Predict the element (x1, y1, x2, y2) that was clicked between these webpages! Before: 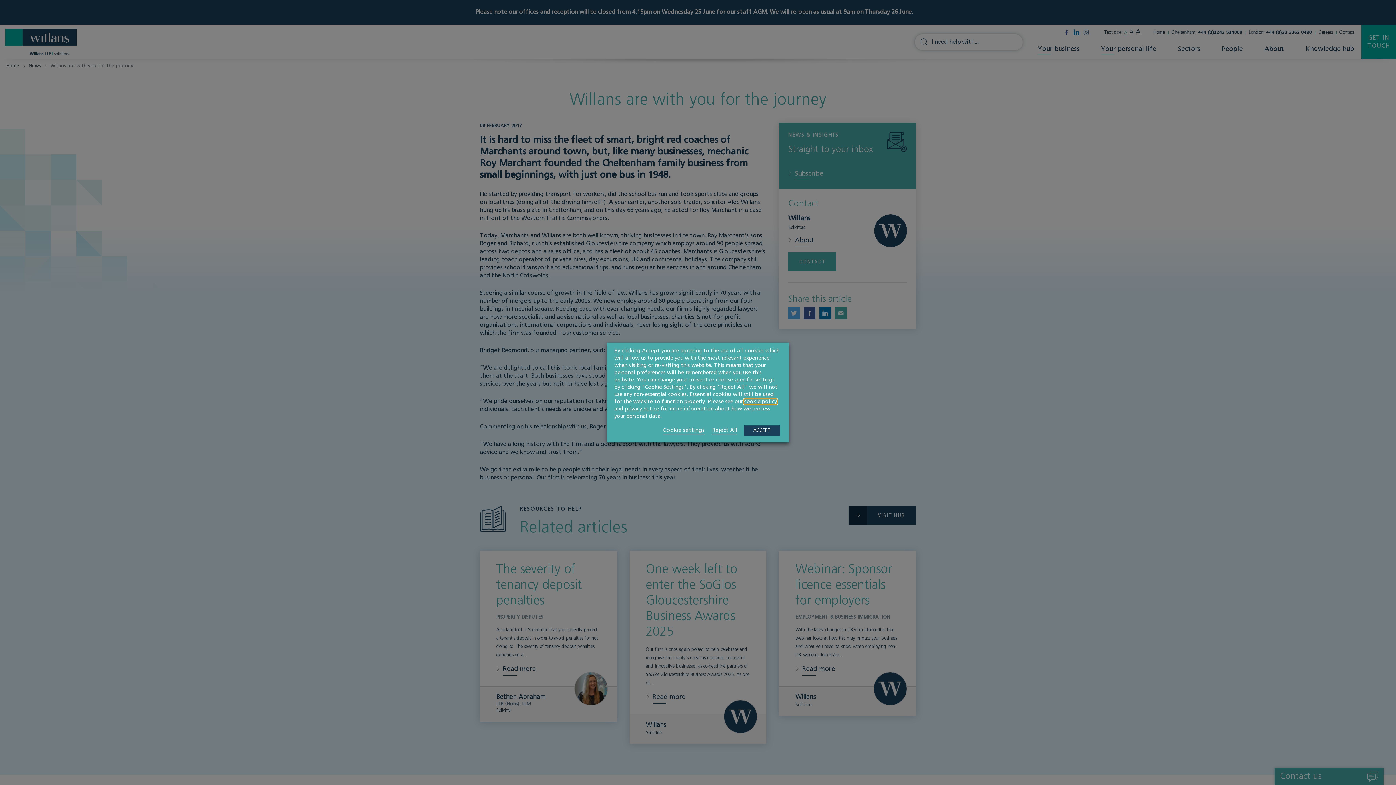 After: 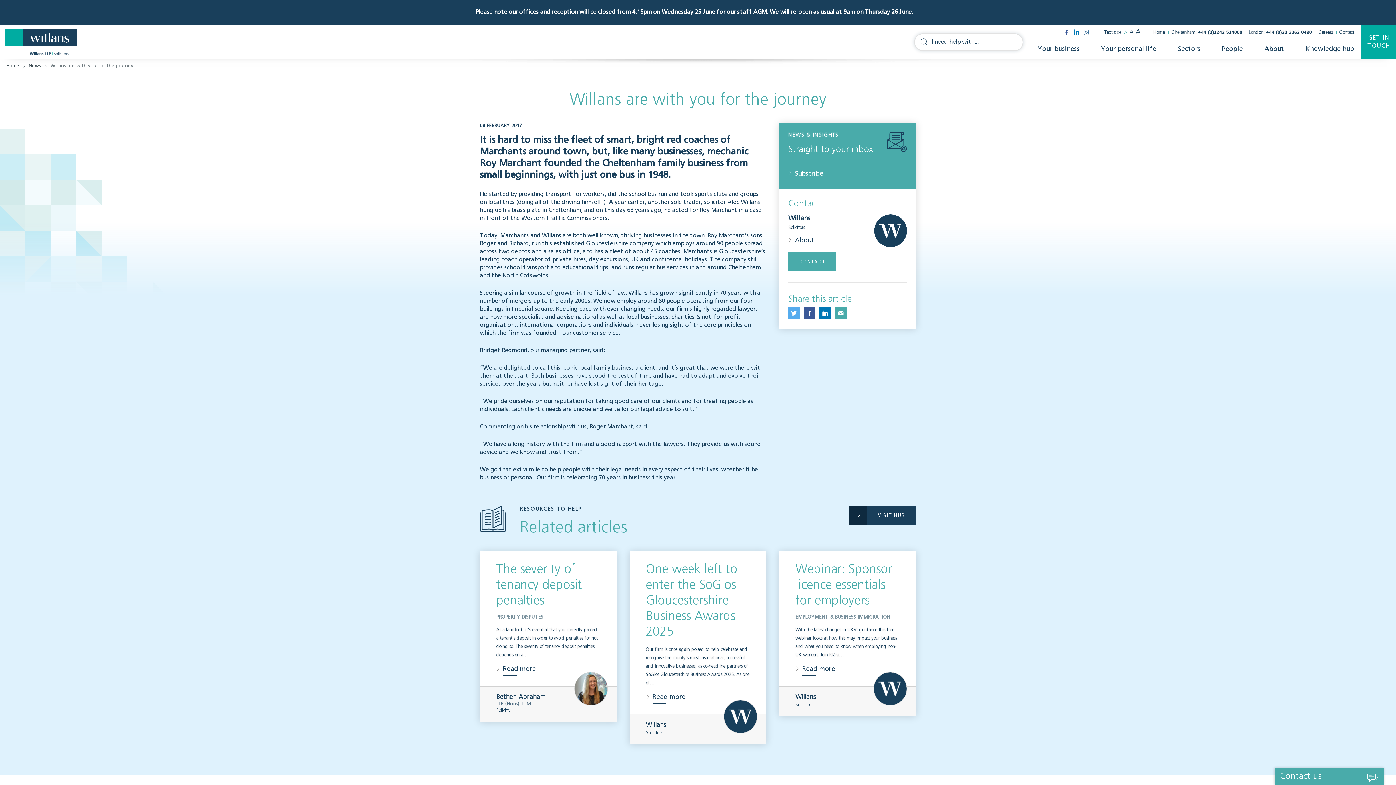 Action: bbox: (712, 426, 737, 434) label: Reject All